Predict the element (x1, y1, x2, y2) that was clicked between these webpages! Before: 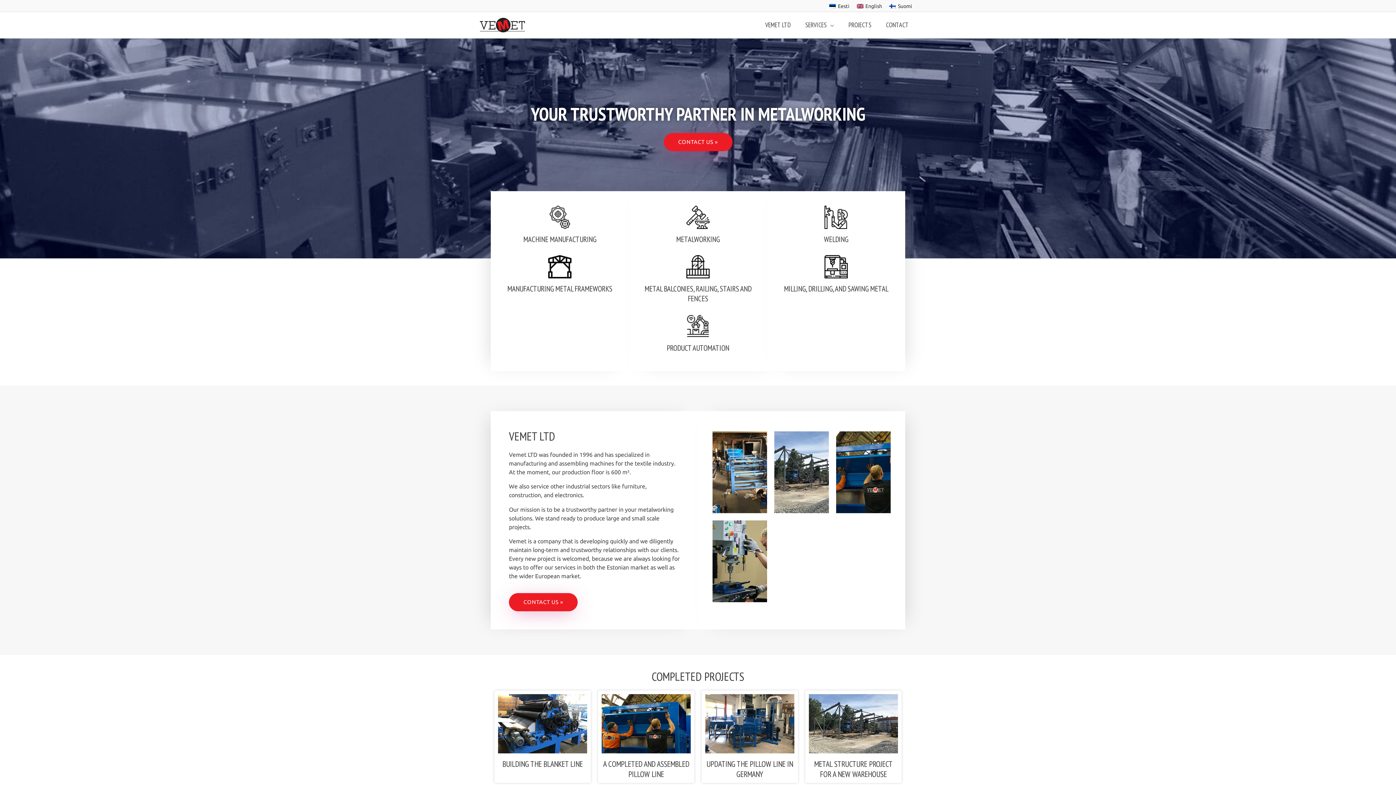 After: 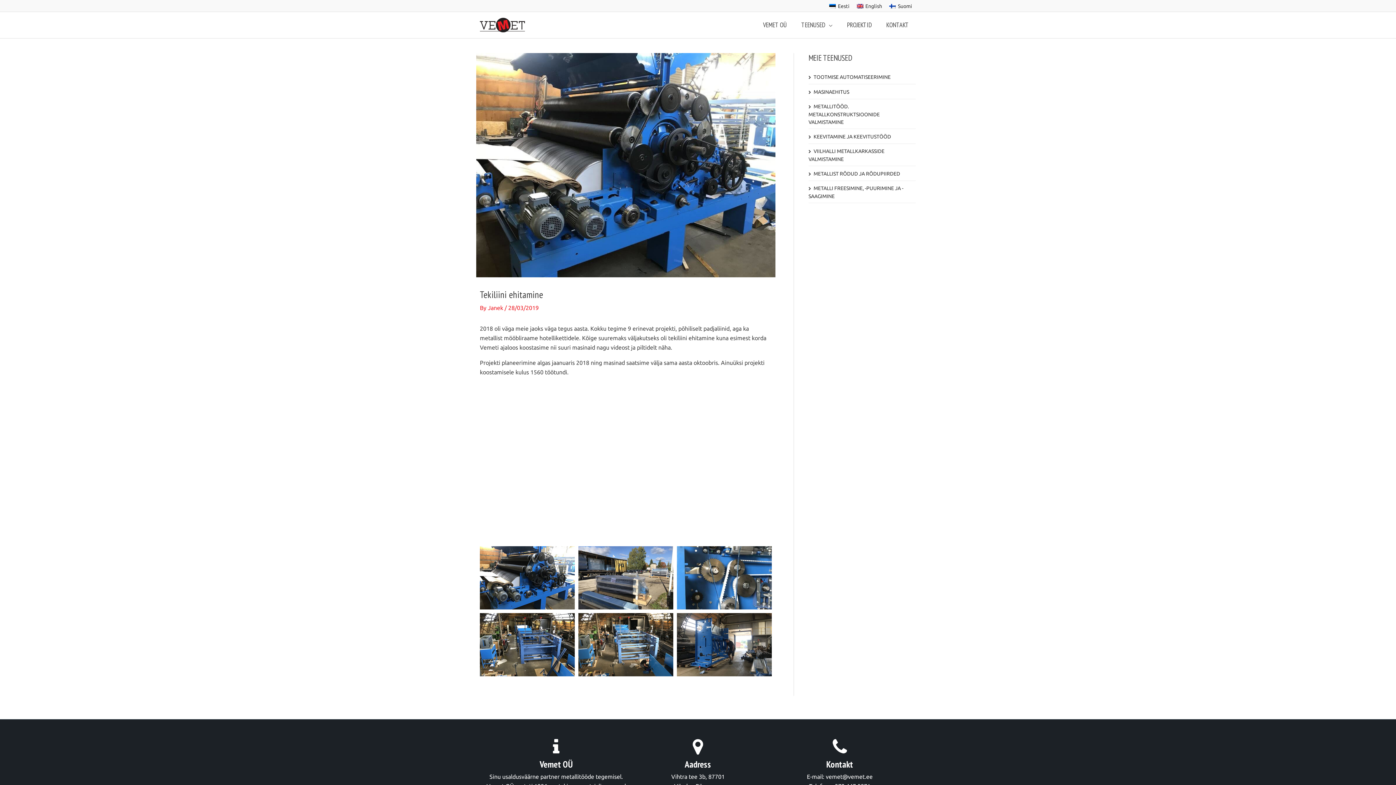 Action: label: BUILDING THE BLANKET LINE bbox: (502, 759, 582, 769)